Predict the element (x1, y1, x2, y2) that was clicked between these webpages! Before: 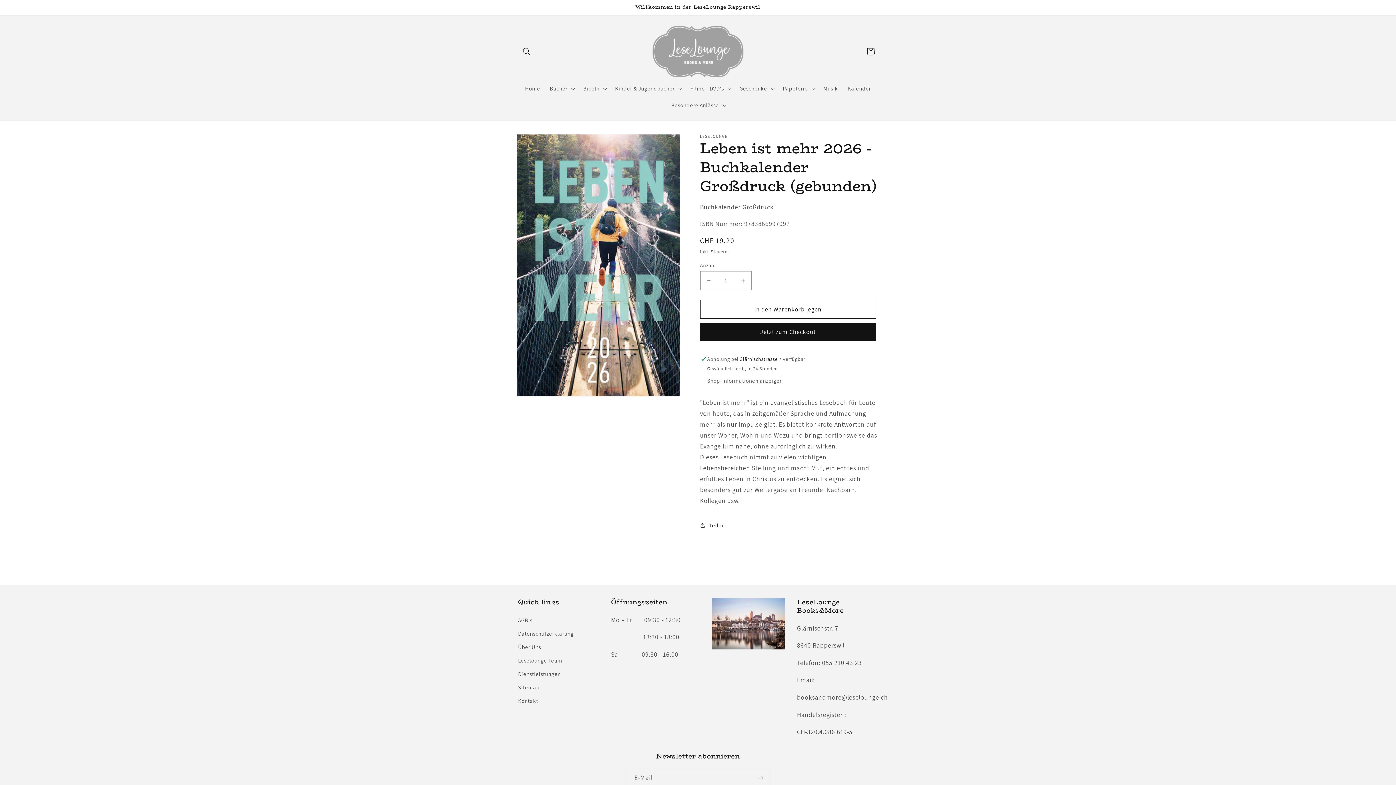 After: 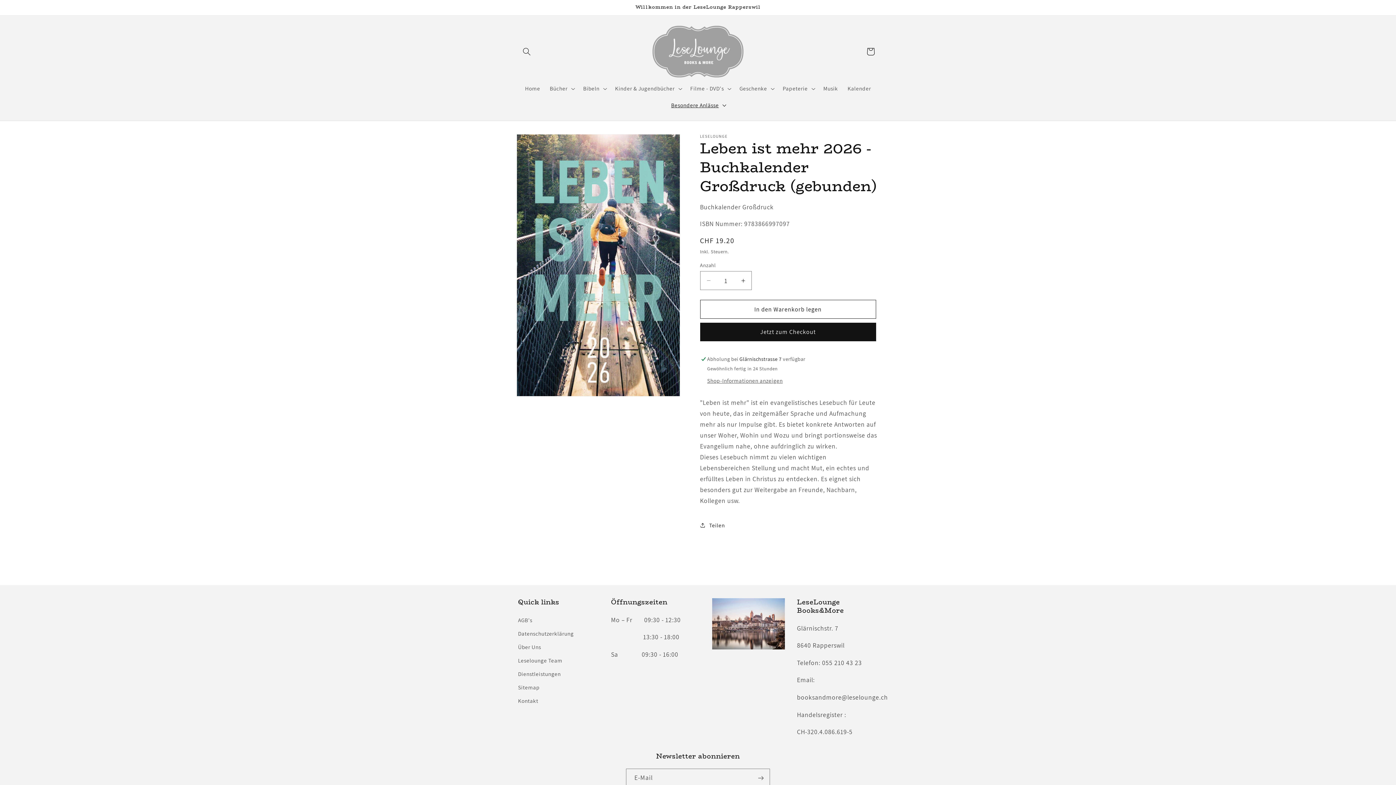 Action: bbox: (666, 96, 729, 113) label: Besondere Anlässe